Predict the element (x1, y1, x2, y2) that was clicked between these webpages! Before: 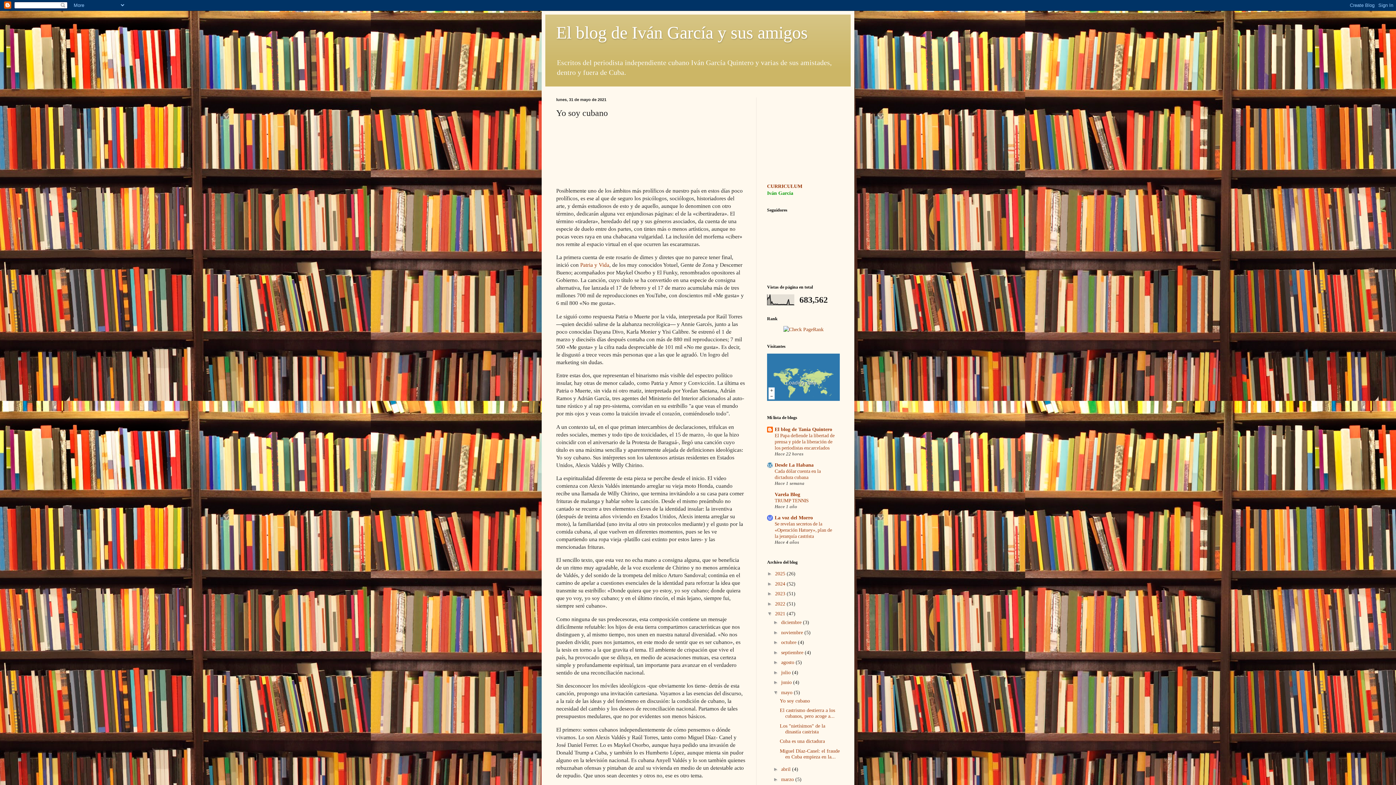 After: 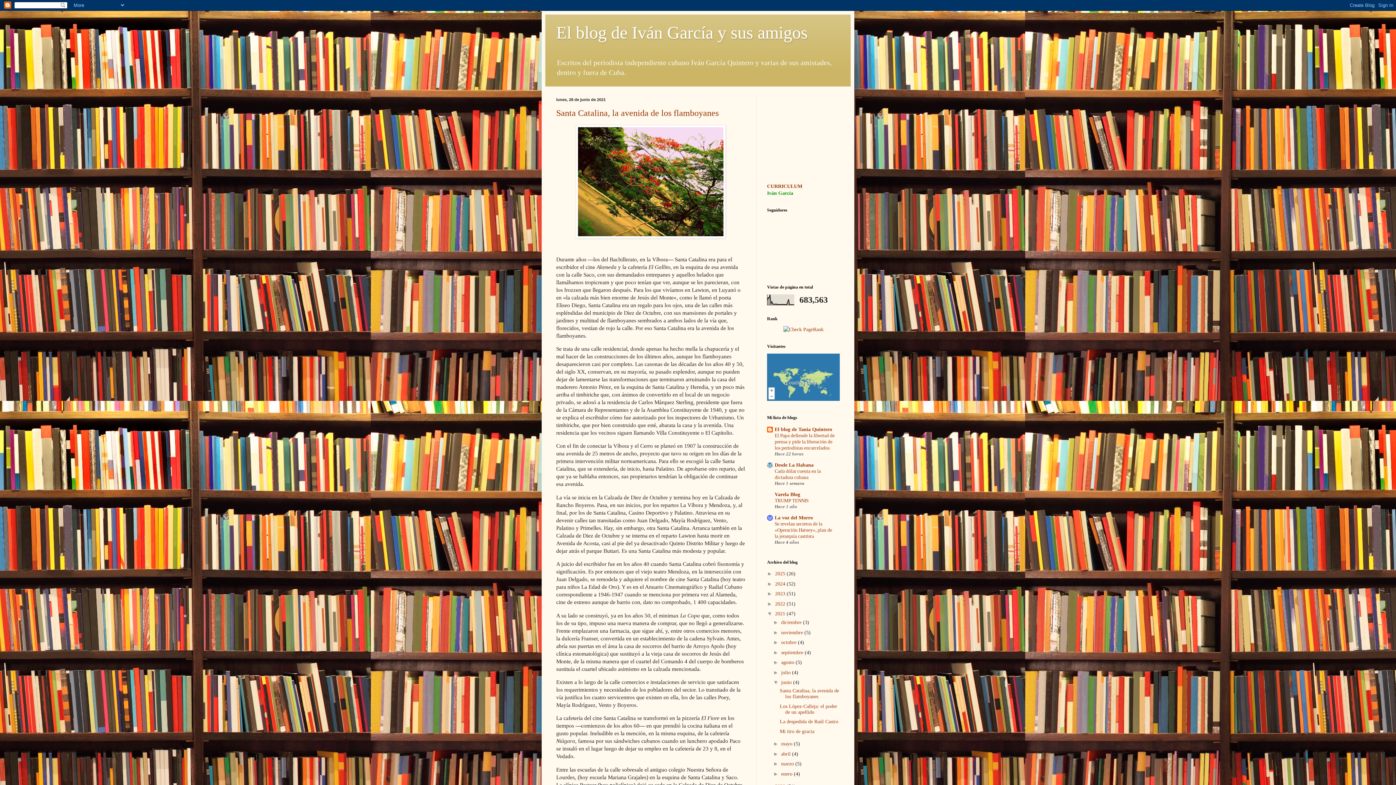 Action: label: junio  bbox: (781, 680, 793, 685)